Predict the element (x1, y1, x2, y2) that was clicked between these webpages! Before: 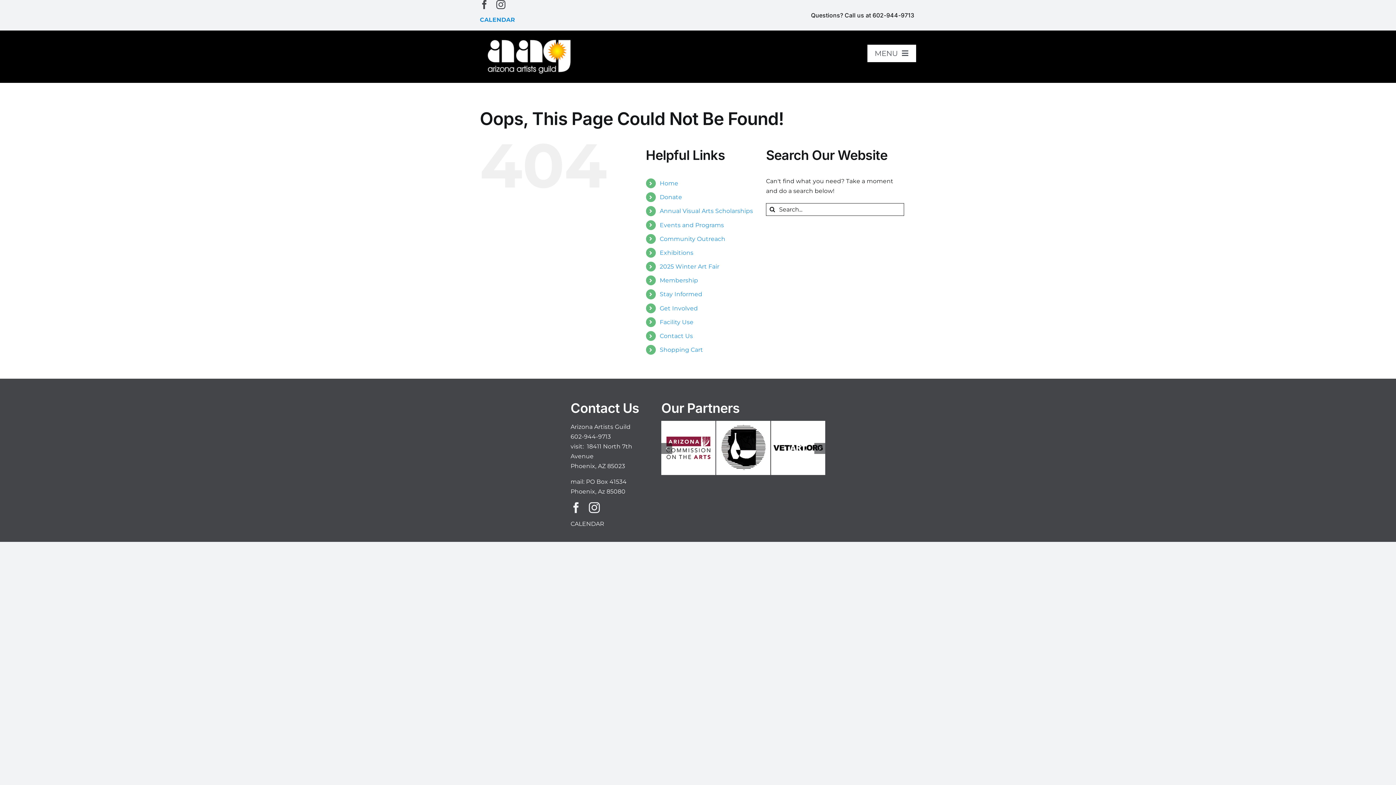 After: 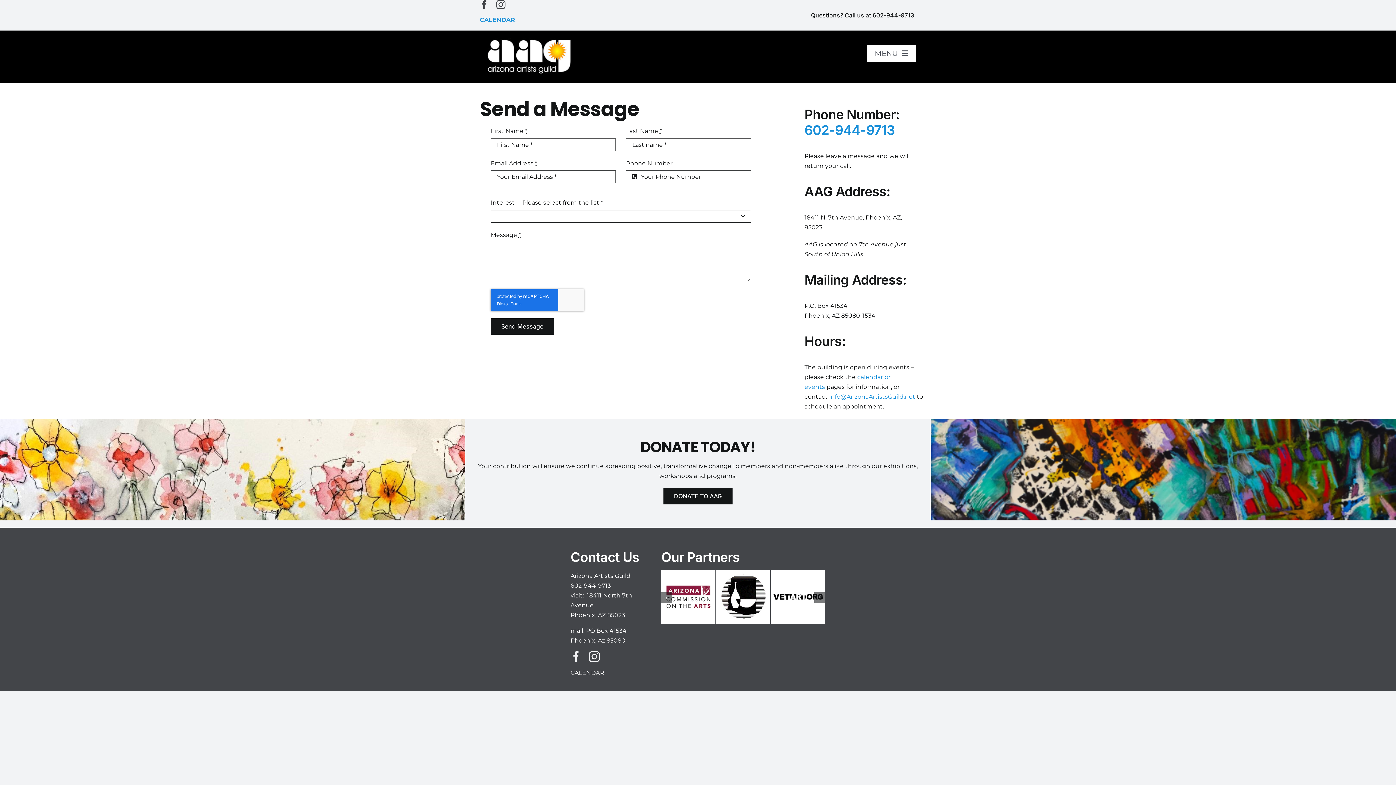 Action: label: Contact Us bbox: (659, 332, 693, 339)